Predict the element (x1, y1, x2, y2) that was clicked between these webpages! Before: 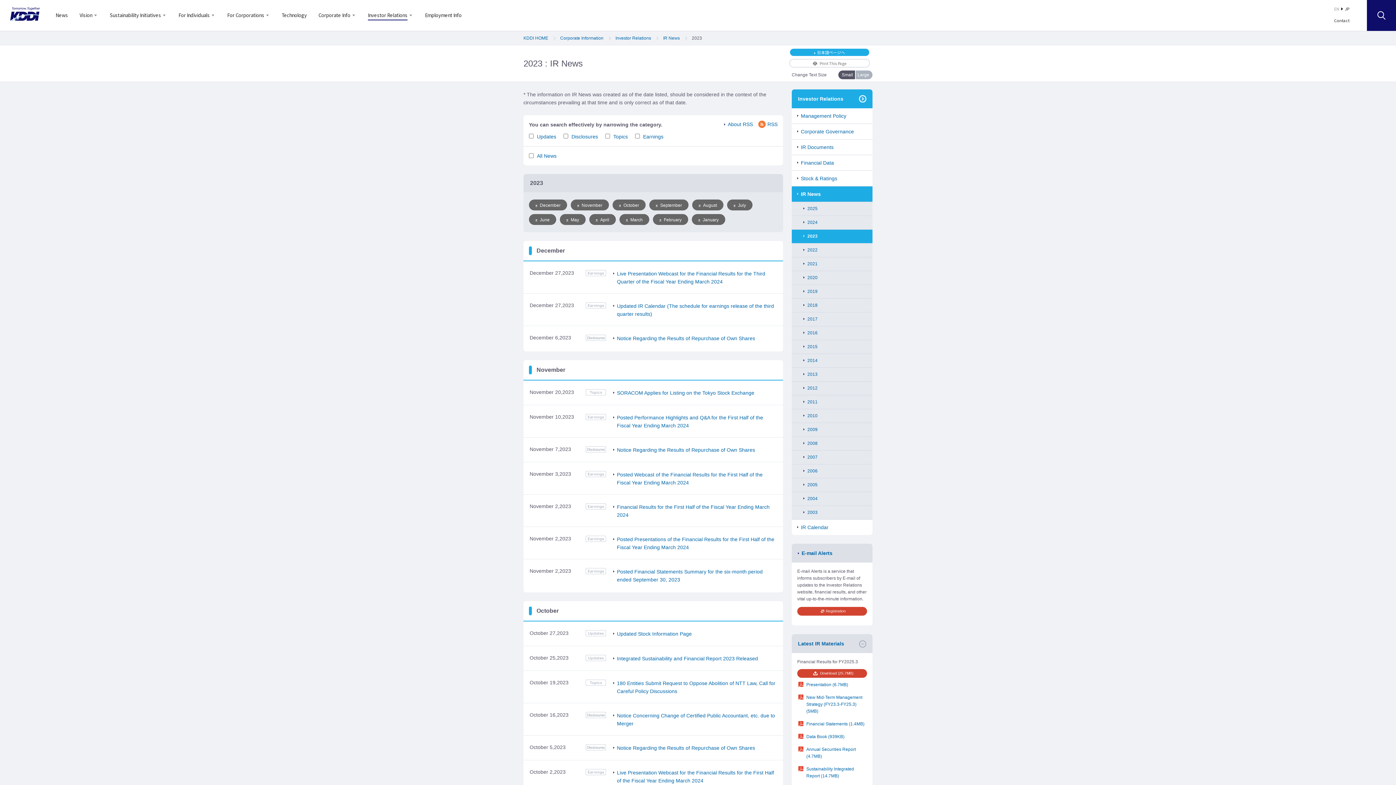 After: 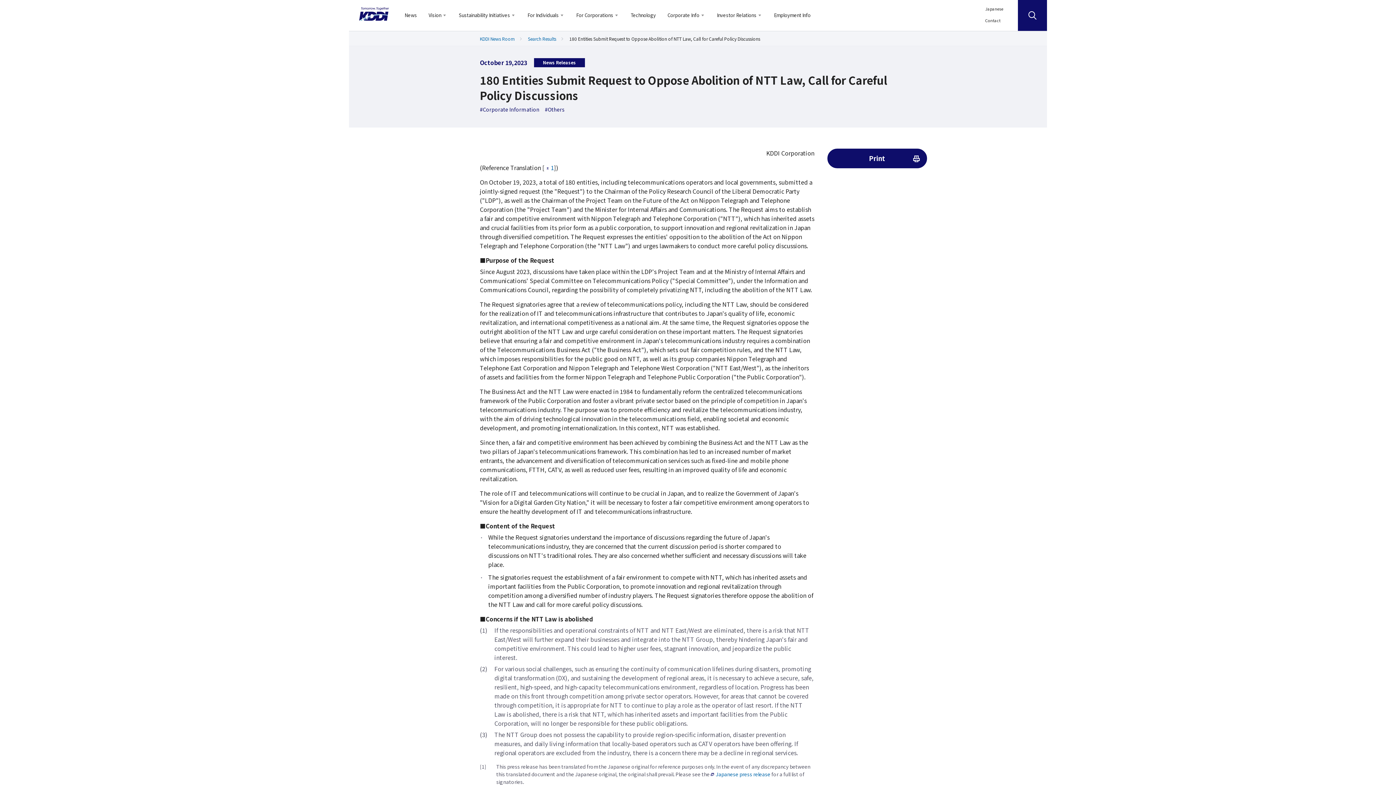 Action: label: 180 Entities Submit Request to Oppose Abolition of NTT Law, Call for Careful Policy Discussions bbox: (613, 679, 777, 695)